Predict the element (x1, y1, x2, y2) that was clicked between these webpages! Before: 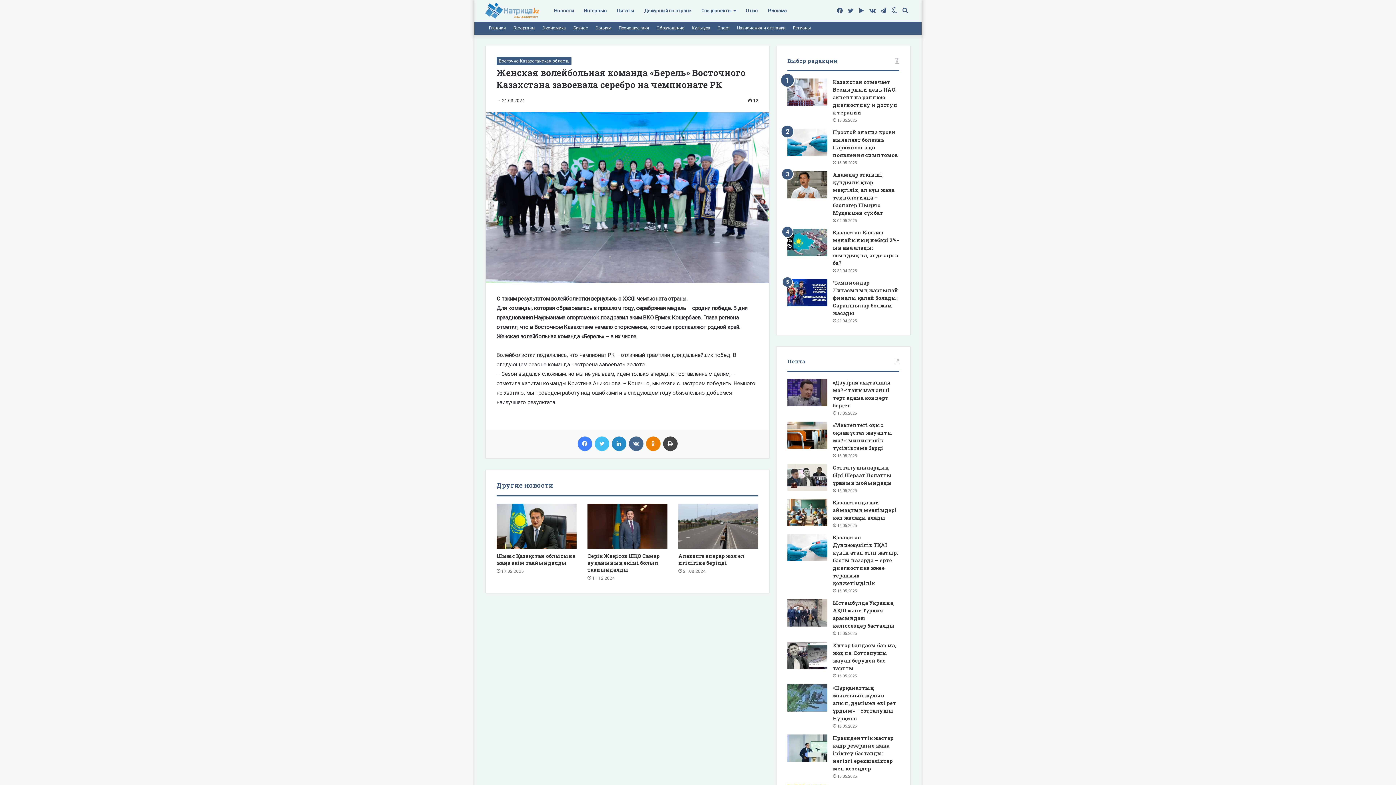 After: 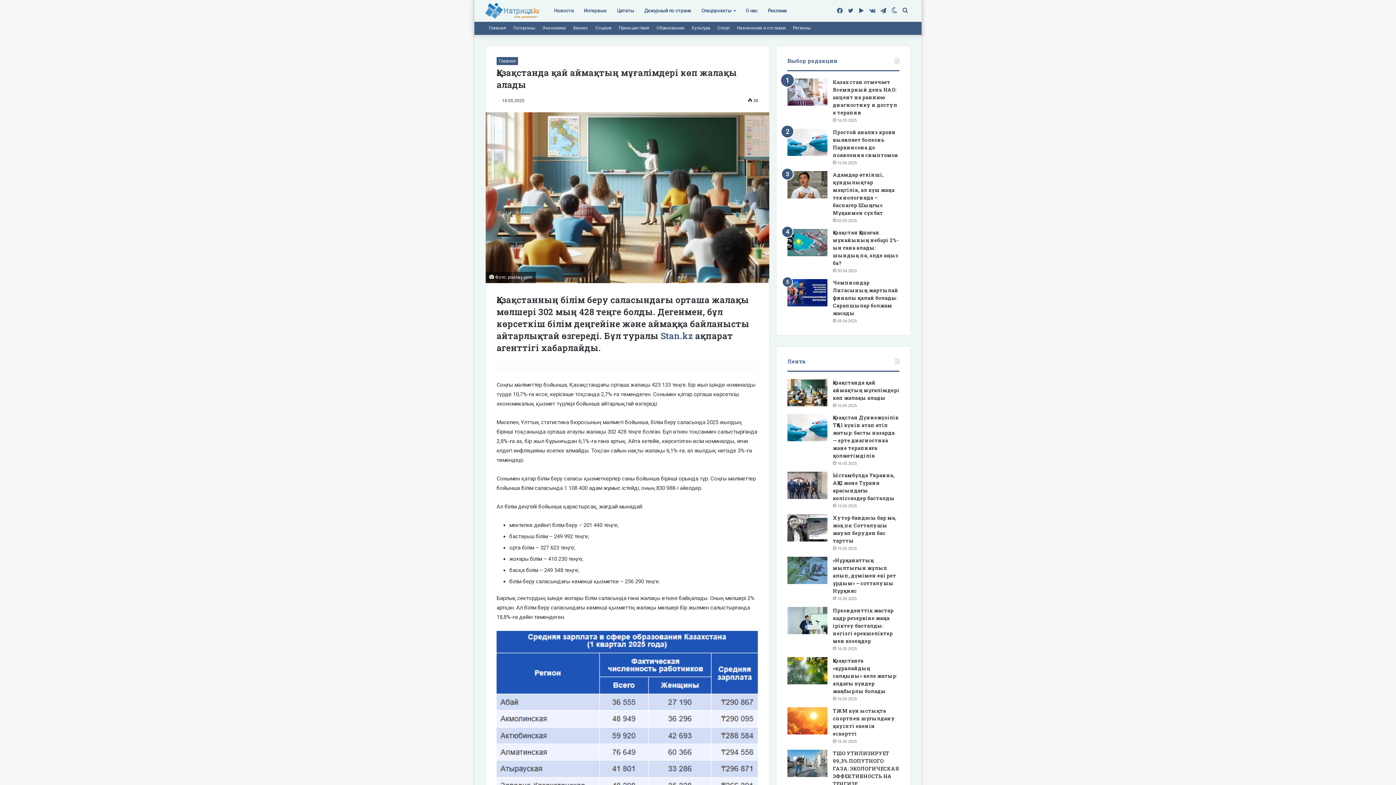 Action: label: Қазақстанда қай аймақтың мұғалімдері көп жалақы алады bbox: (787, 499, 827, 526)